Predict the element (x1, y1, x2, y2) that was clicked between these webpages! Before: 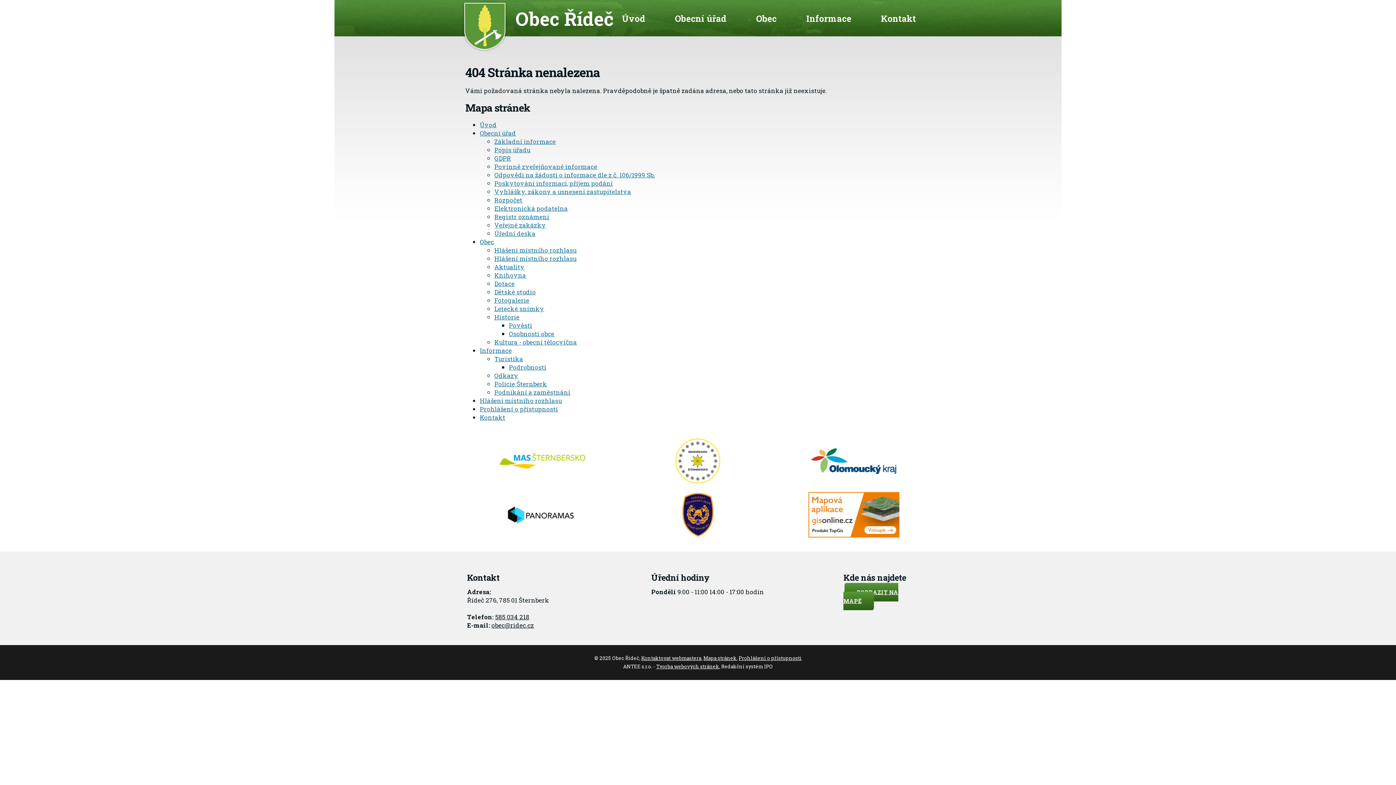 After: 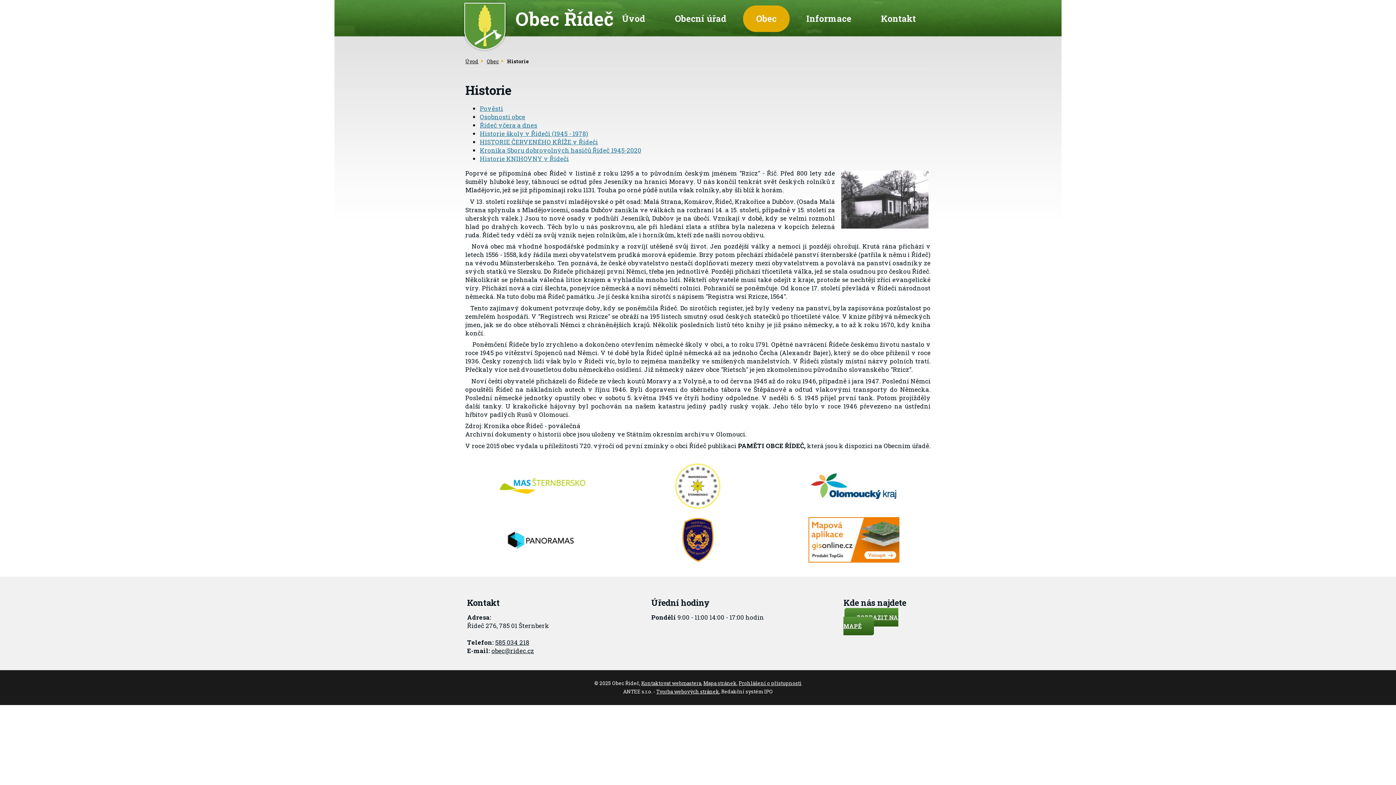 Action: bbox: (494, 313, 519, 321) label: Historie